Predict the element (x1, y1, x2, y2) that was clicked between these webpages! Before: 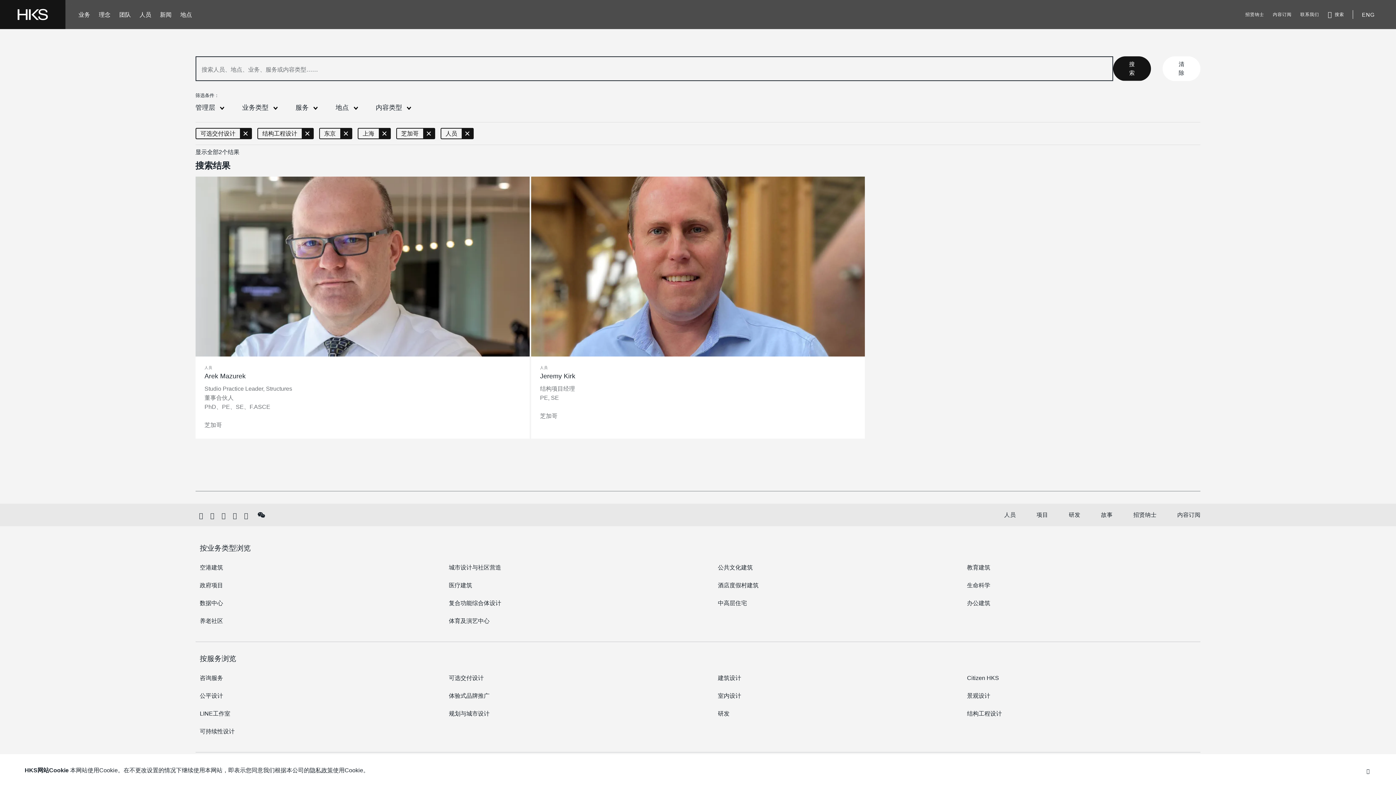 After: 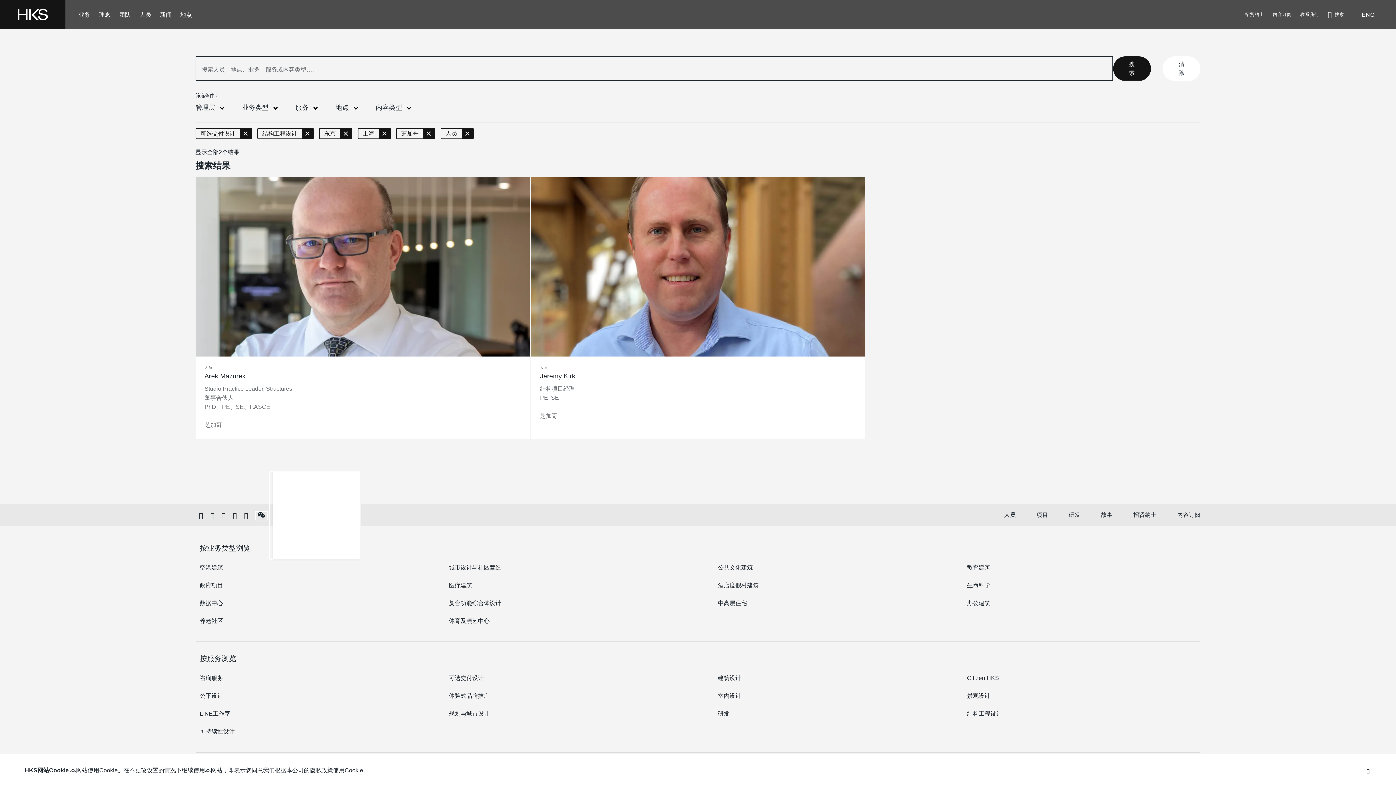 Action: label: 关注我们的微信公众号 bbox: (255, 511, 267, 520)